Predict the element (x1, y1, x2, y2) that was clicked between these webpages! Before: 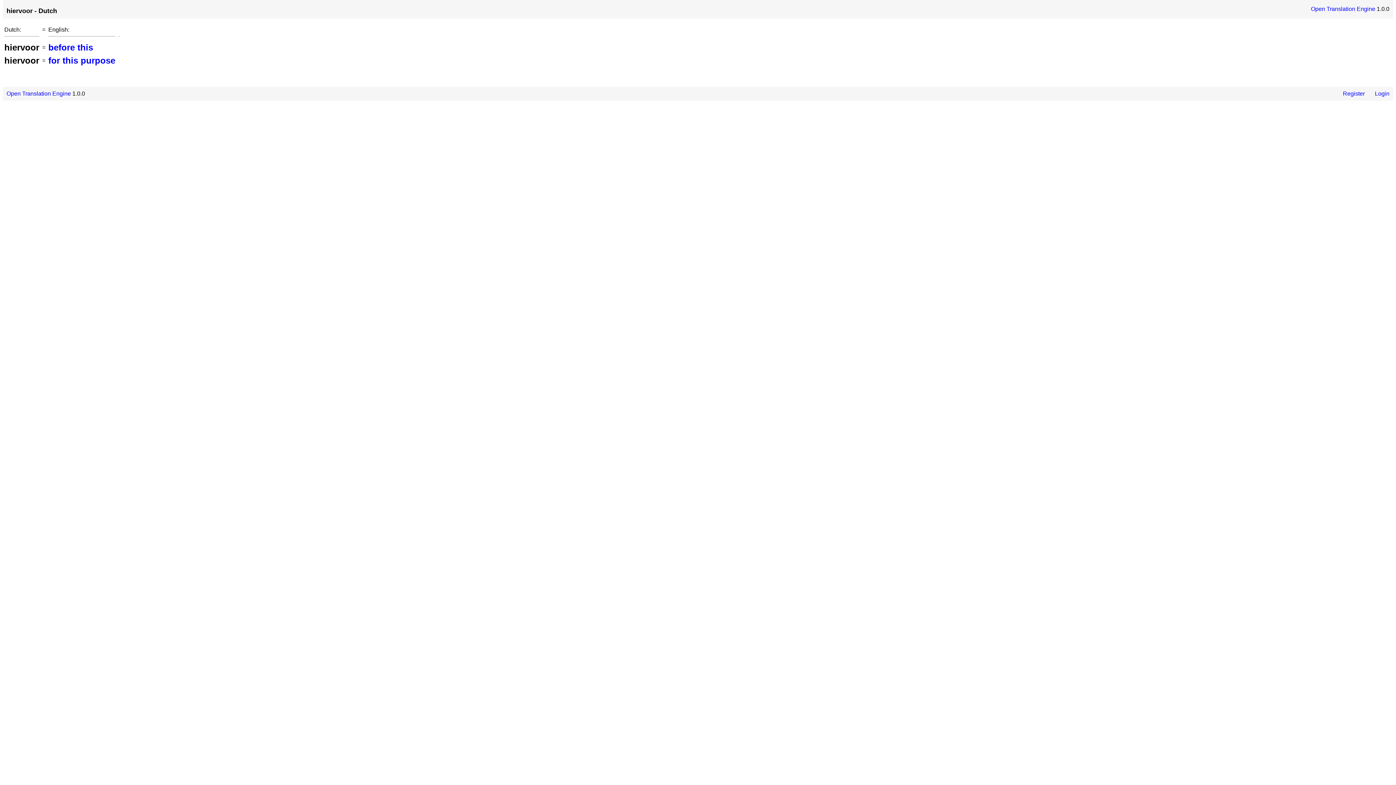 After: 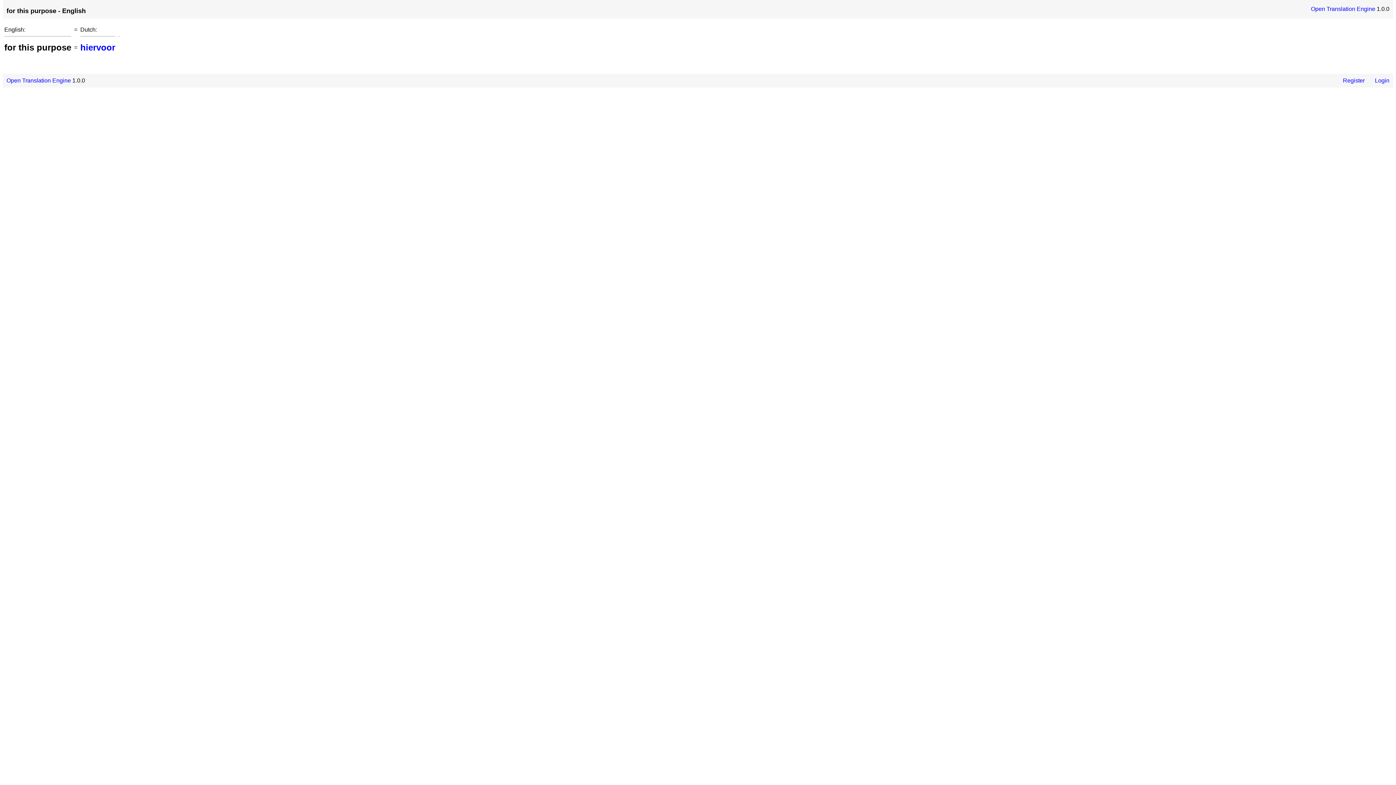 Action: label: for this purpose bbox: (48, 55, 115, 65)